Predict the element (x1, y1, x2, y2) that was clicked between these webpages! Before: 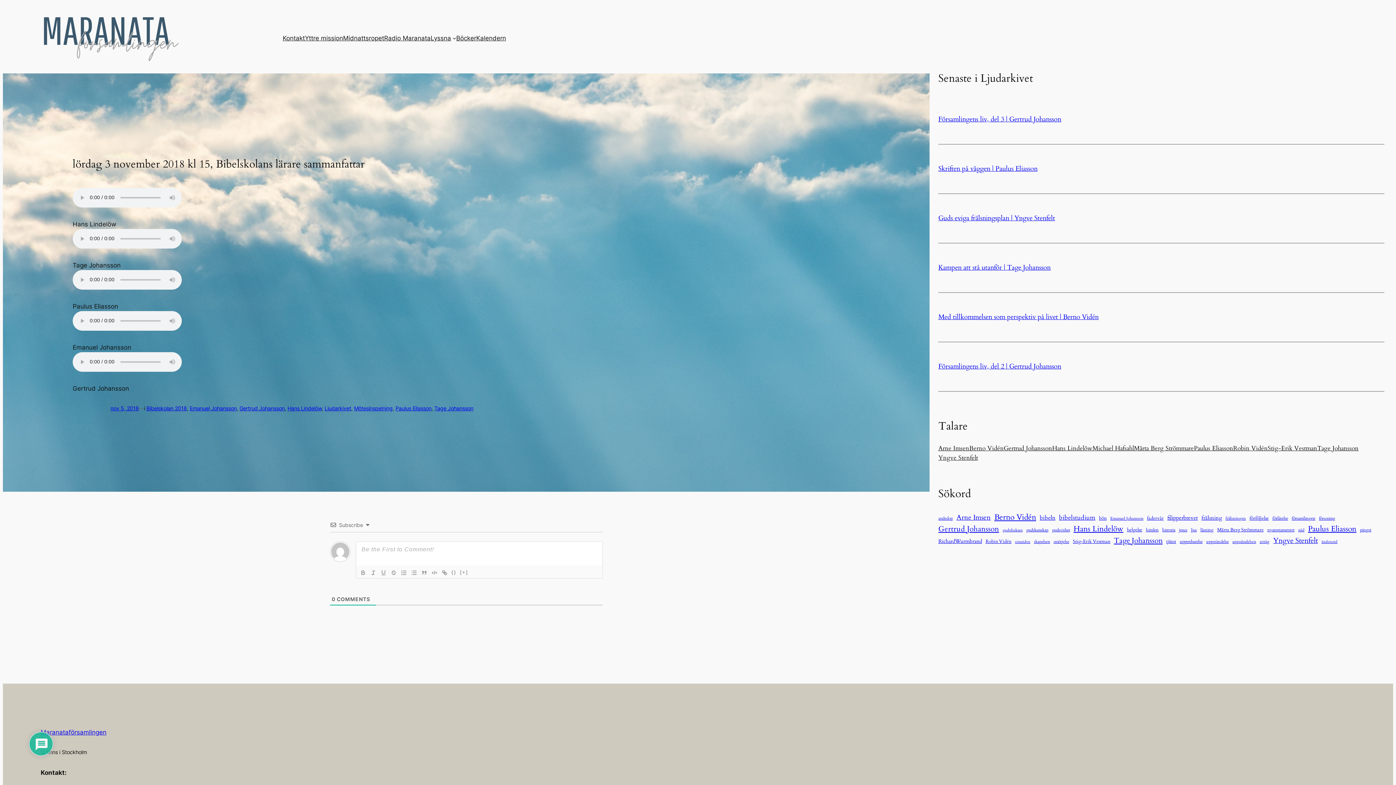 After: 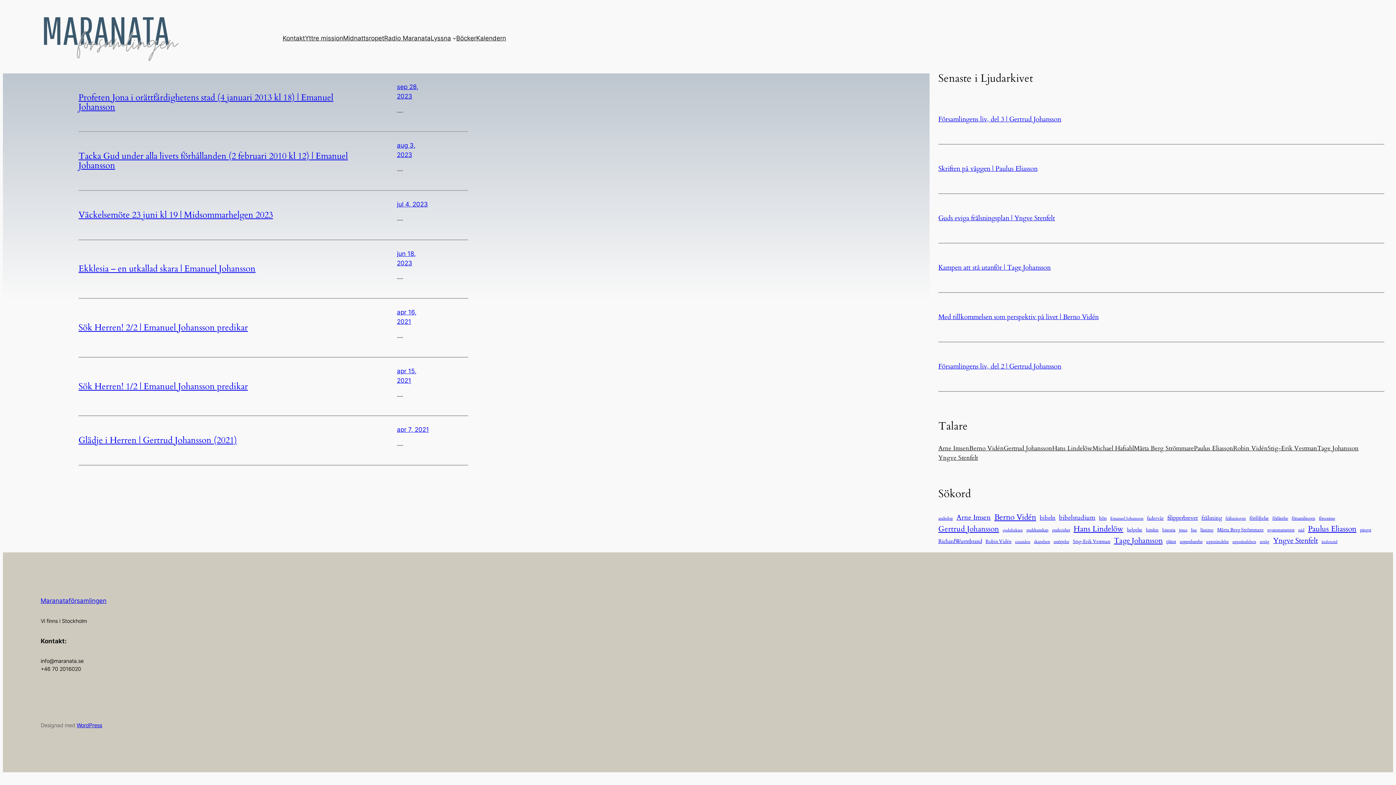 Action: bbox: (1110, 515, 1143, 521) label: Emanuel Johansson (7 objekt)